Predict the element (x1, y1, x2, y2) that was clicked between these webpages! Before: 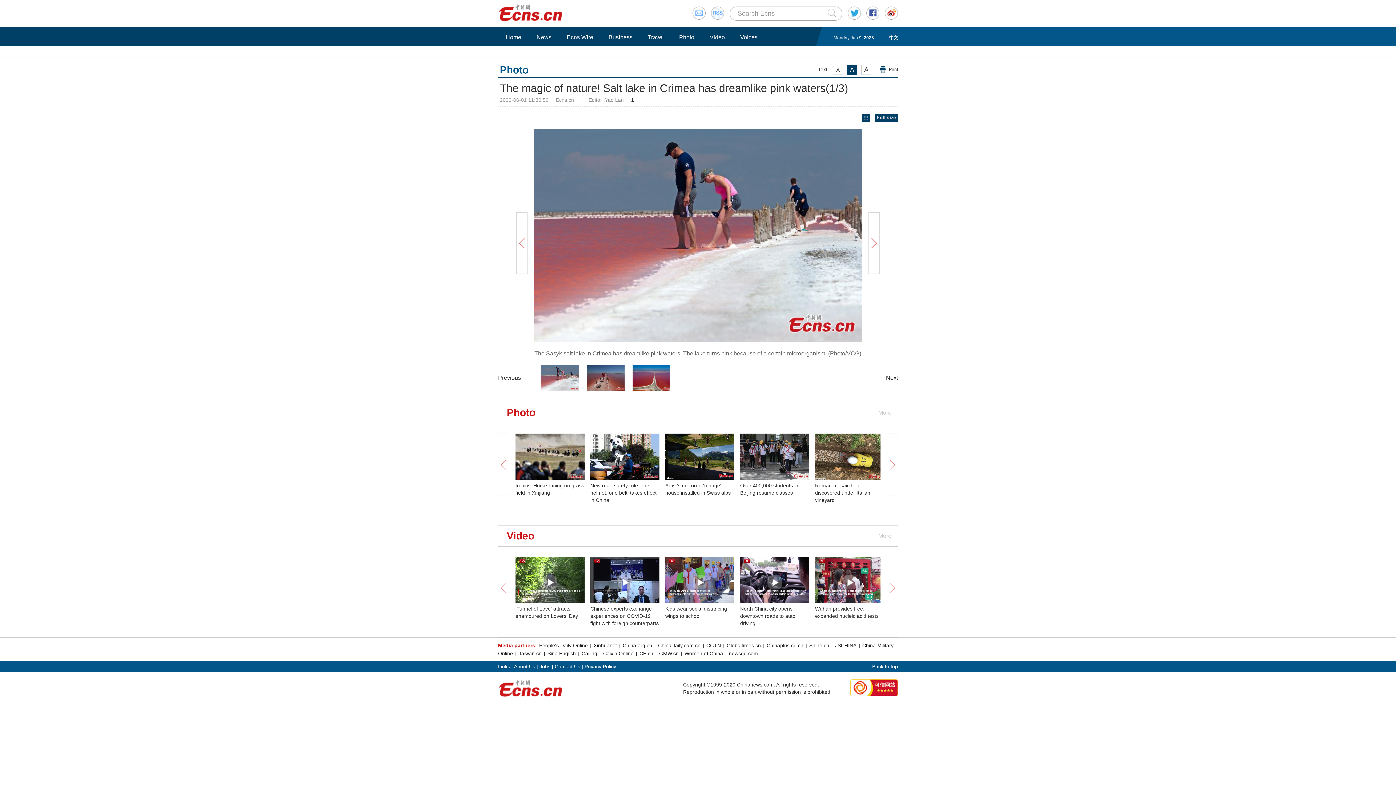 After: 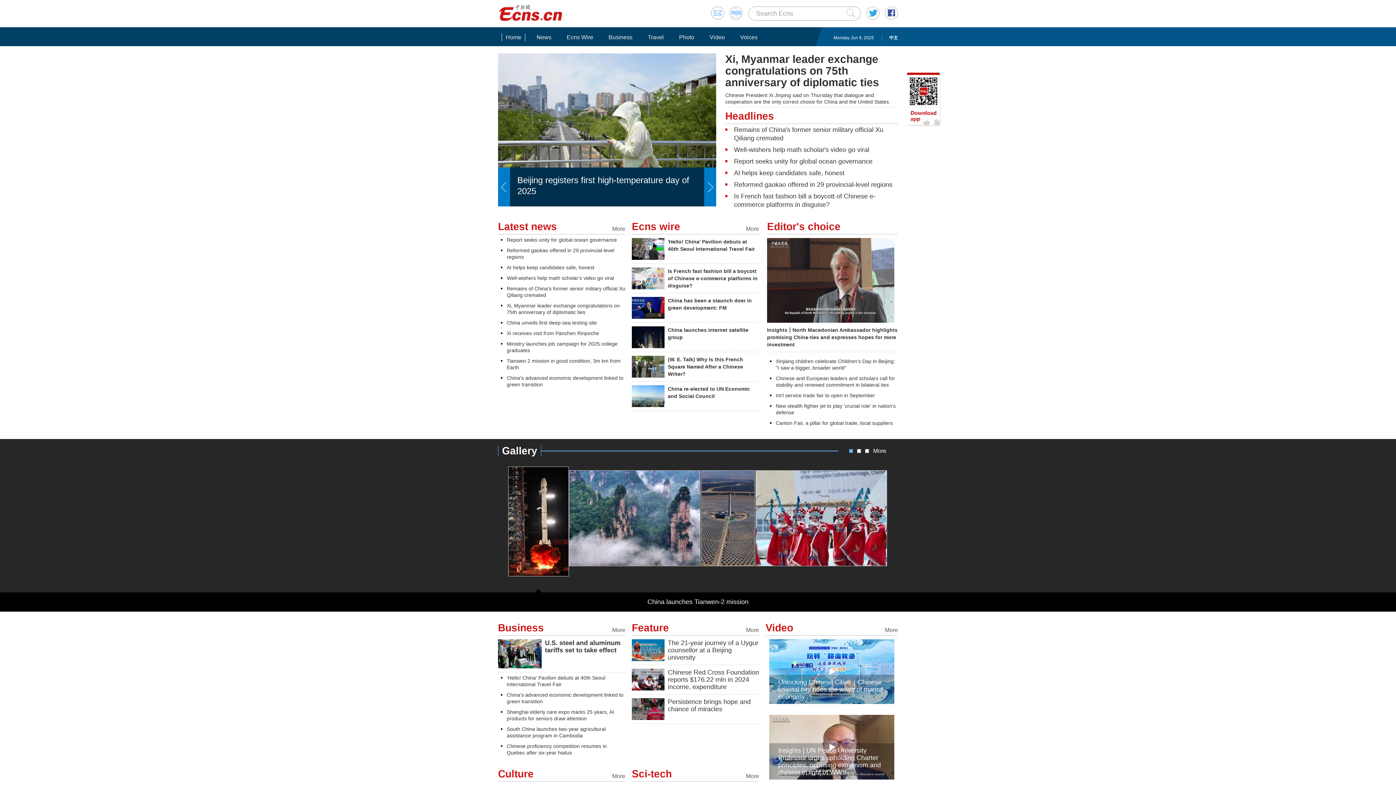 Action: label: Home bbox: (501, 33, 525, 41)